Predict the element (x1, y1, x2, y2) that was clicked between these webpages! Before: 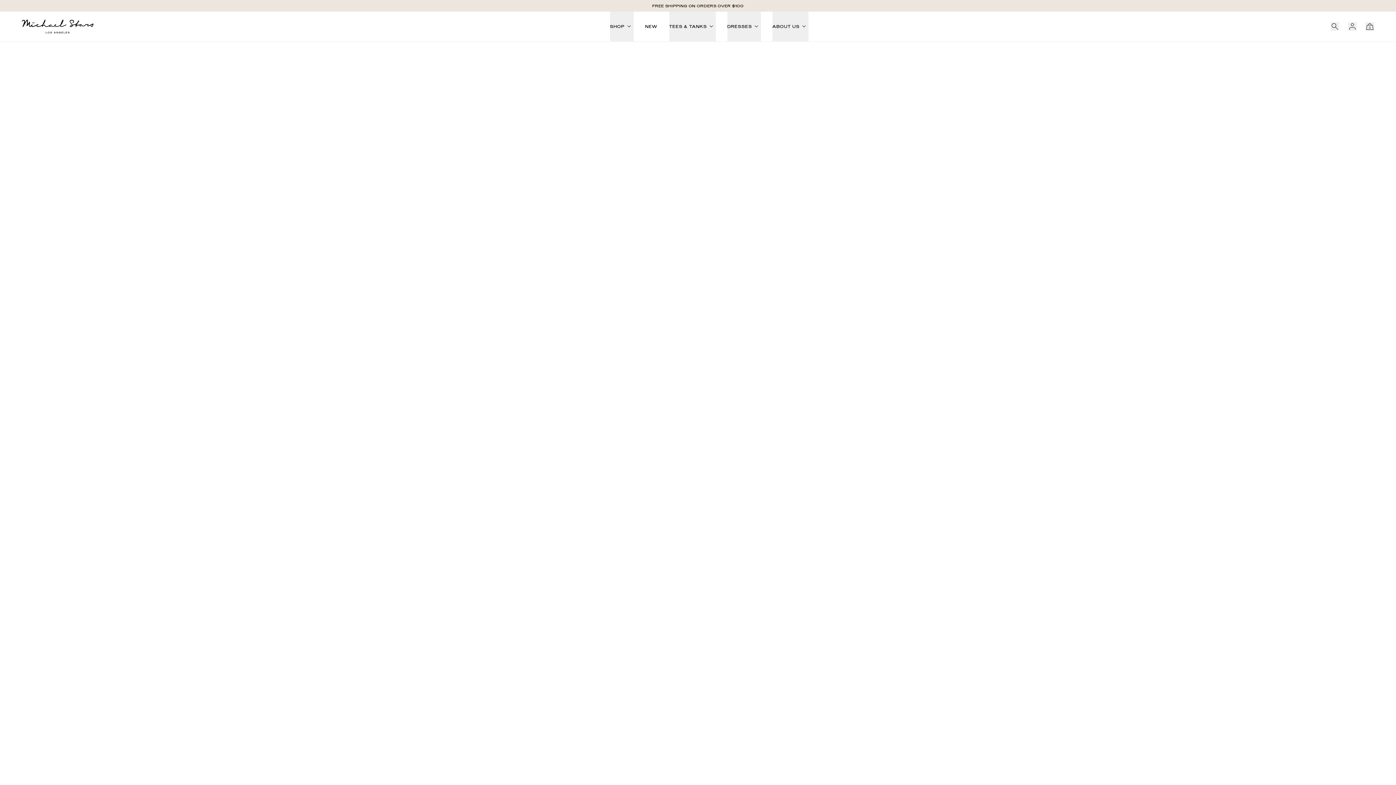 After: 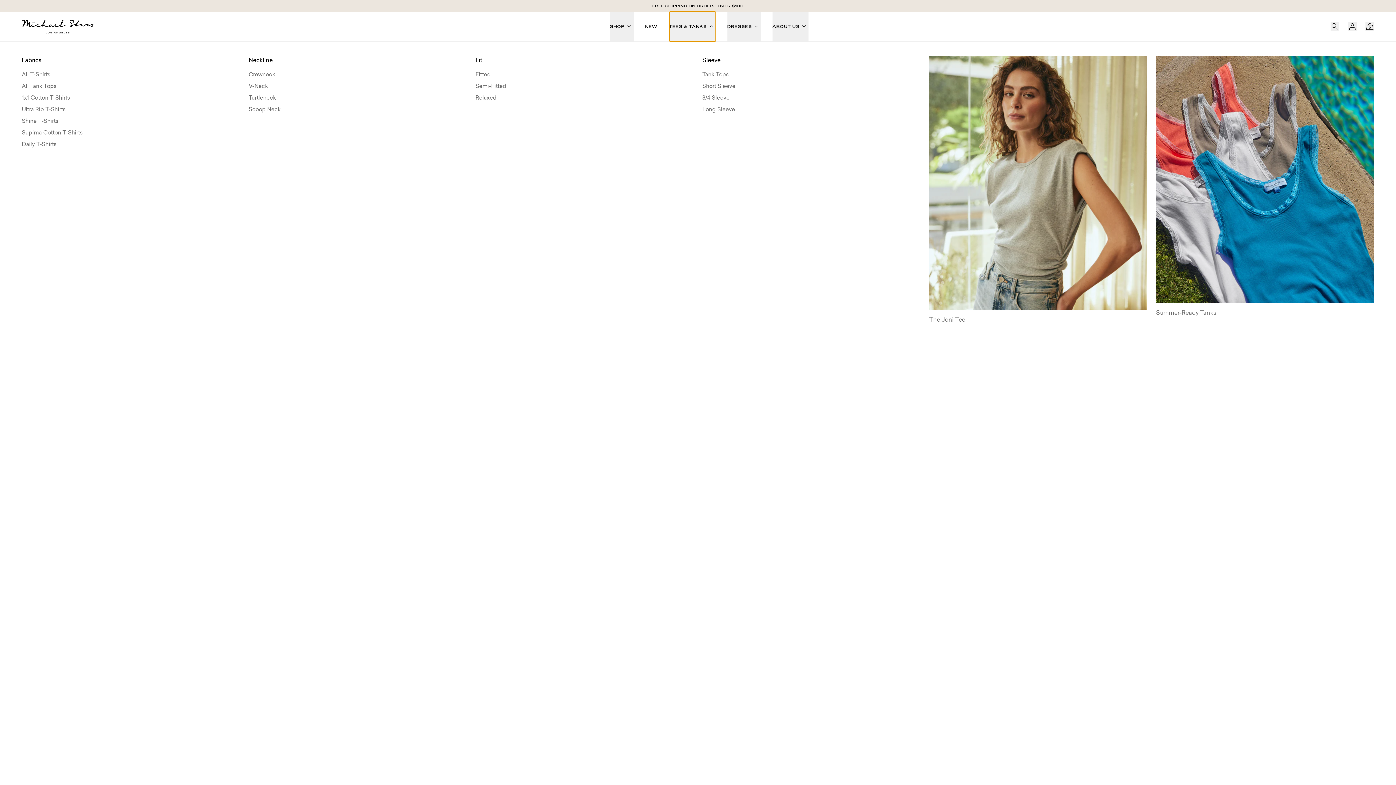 Action: label: TEES & TANKS bbox: (669, 11, 715, 41)